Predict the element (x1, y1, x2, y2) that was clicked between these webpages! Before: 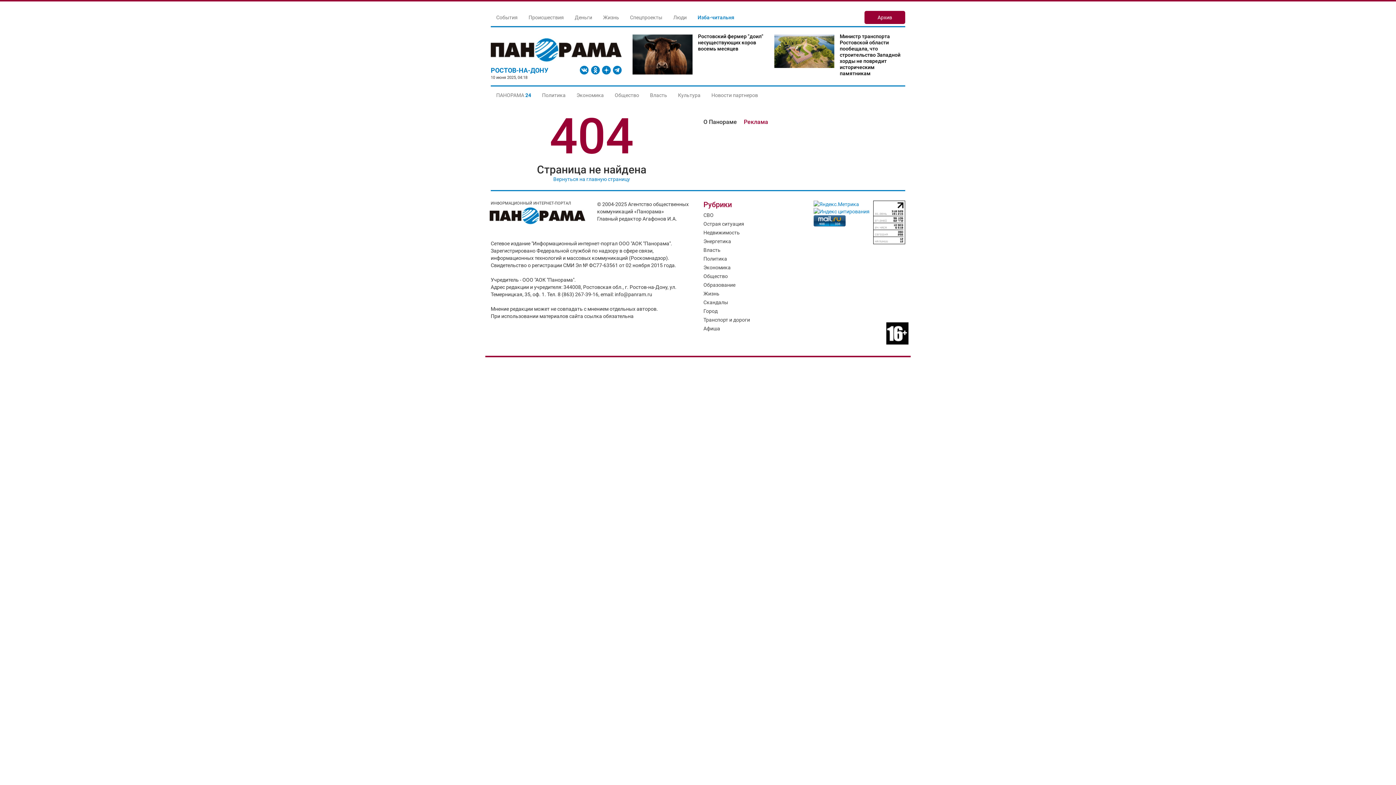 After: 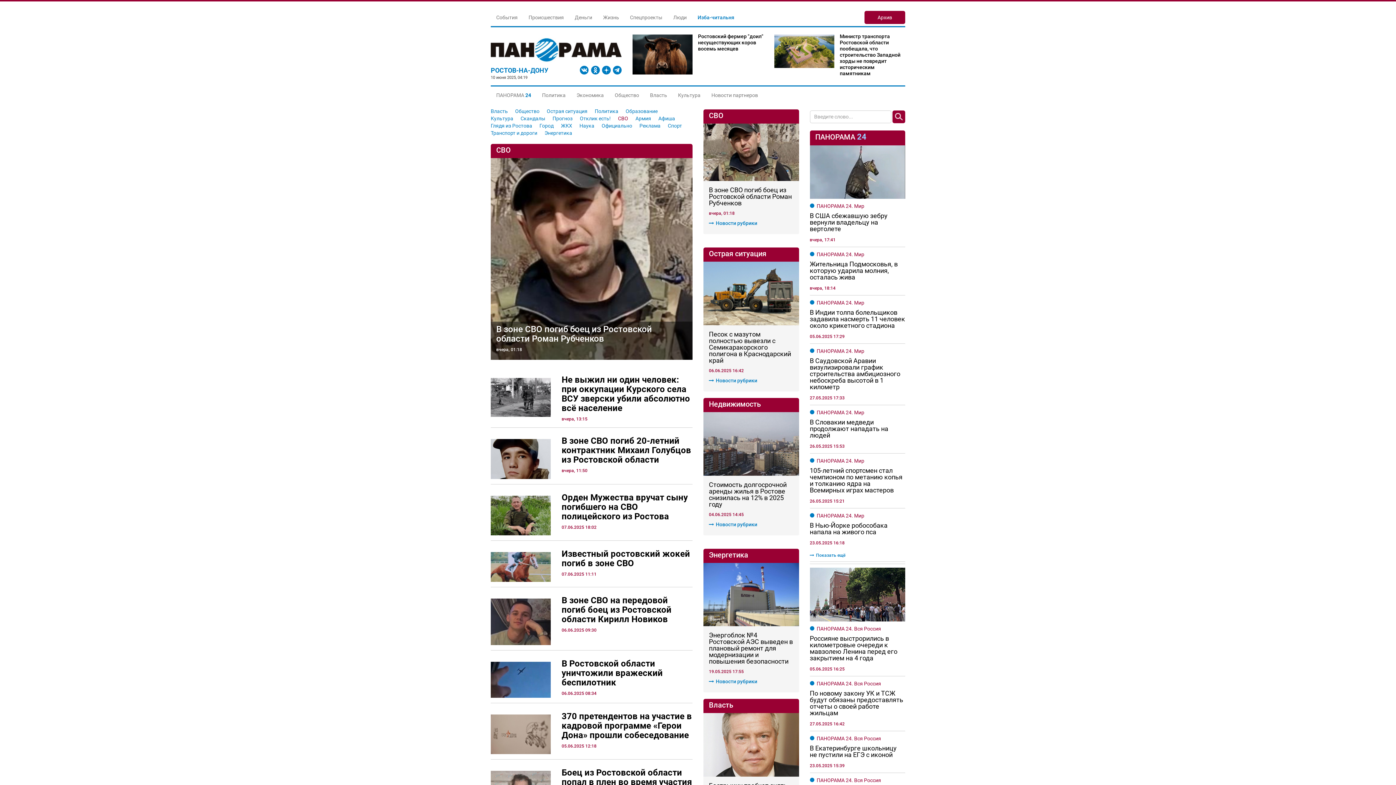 Action: bbox: (703, 212, 713, 218) label: СВО